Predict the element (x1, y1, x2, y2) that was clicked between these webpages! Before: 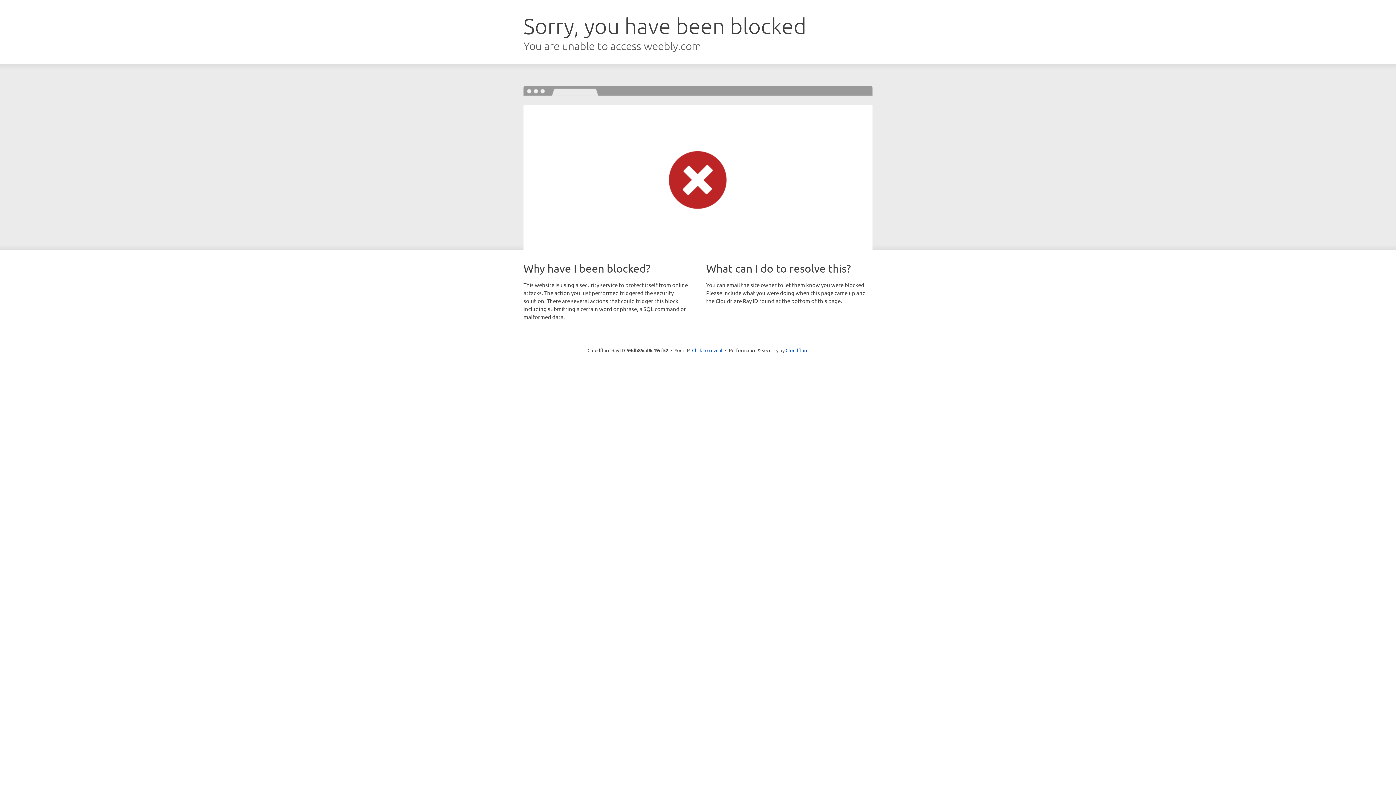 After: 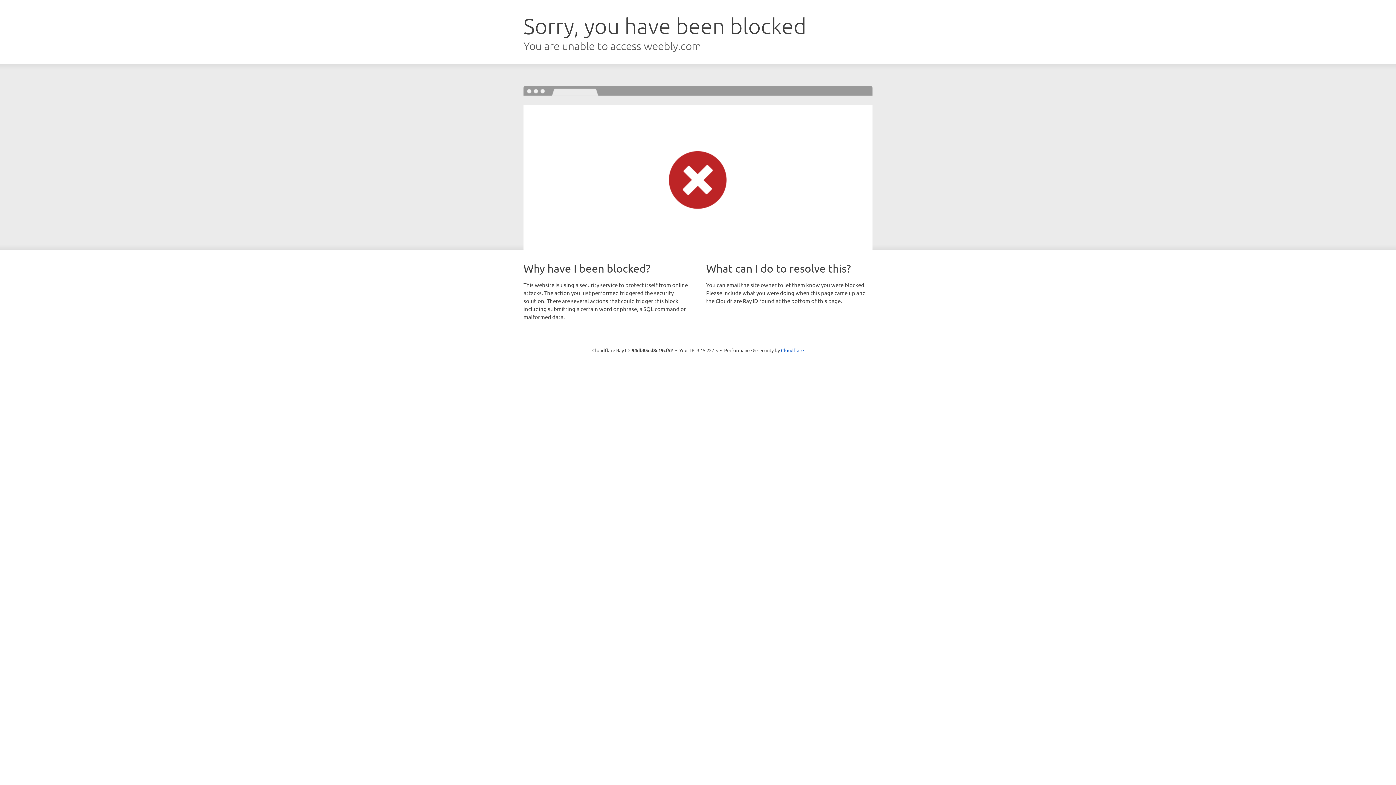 Action: label: Click to reveal bbox: (692, 346, 722, 353)